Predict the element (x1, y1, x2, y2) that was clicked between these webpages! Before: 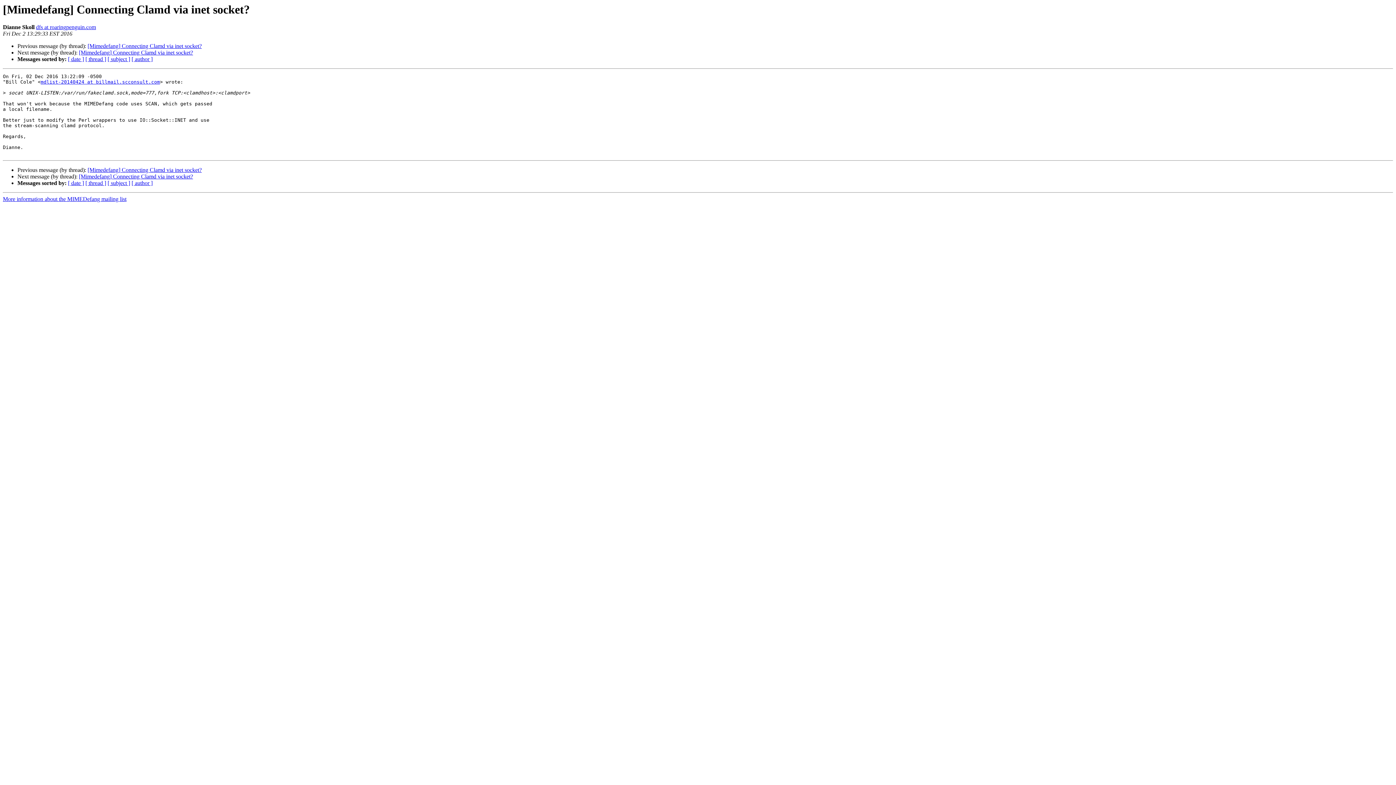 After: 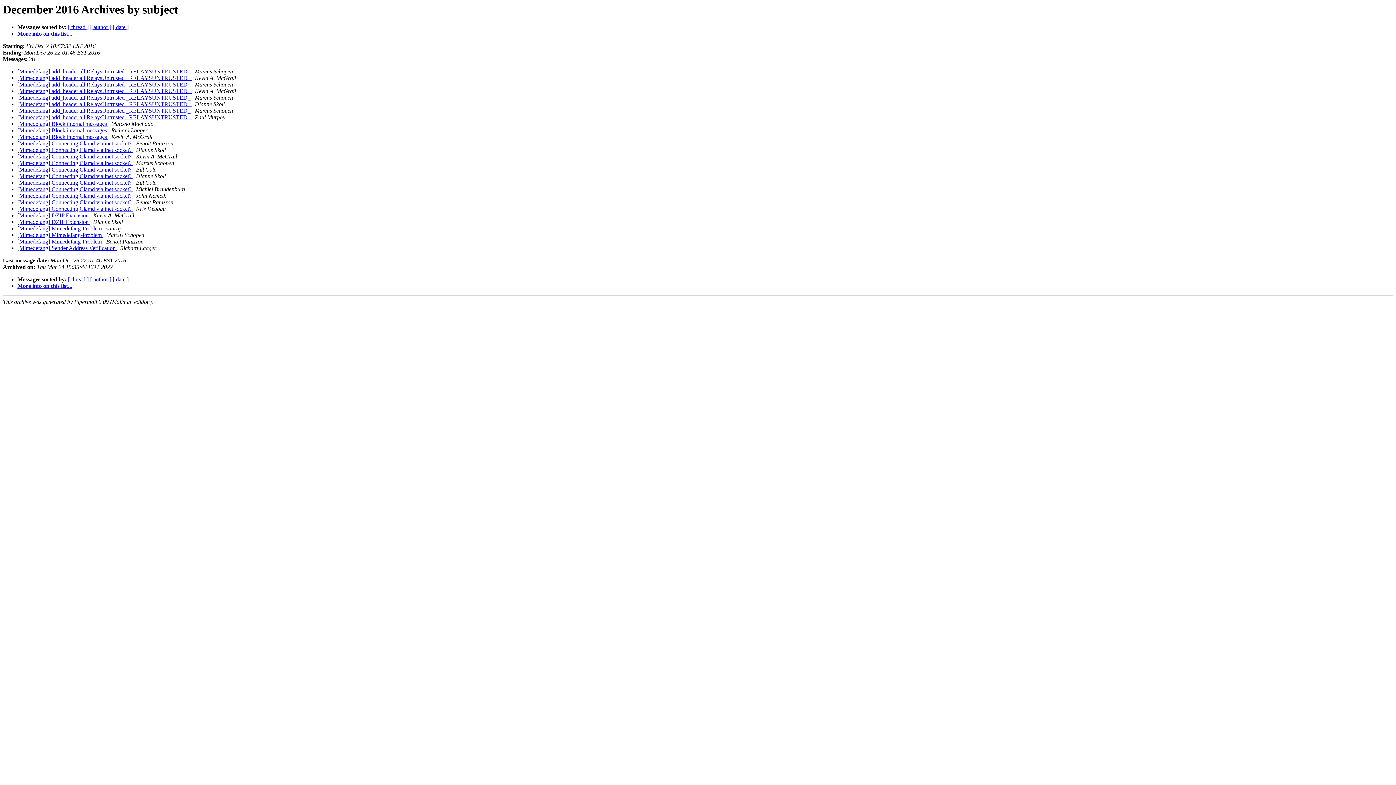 Action: bbox: (107, 56, 130, 62) label: [ subject ]